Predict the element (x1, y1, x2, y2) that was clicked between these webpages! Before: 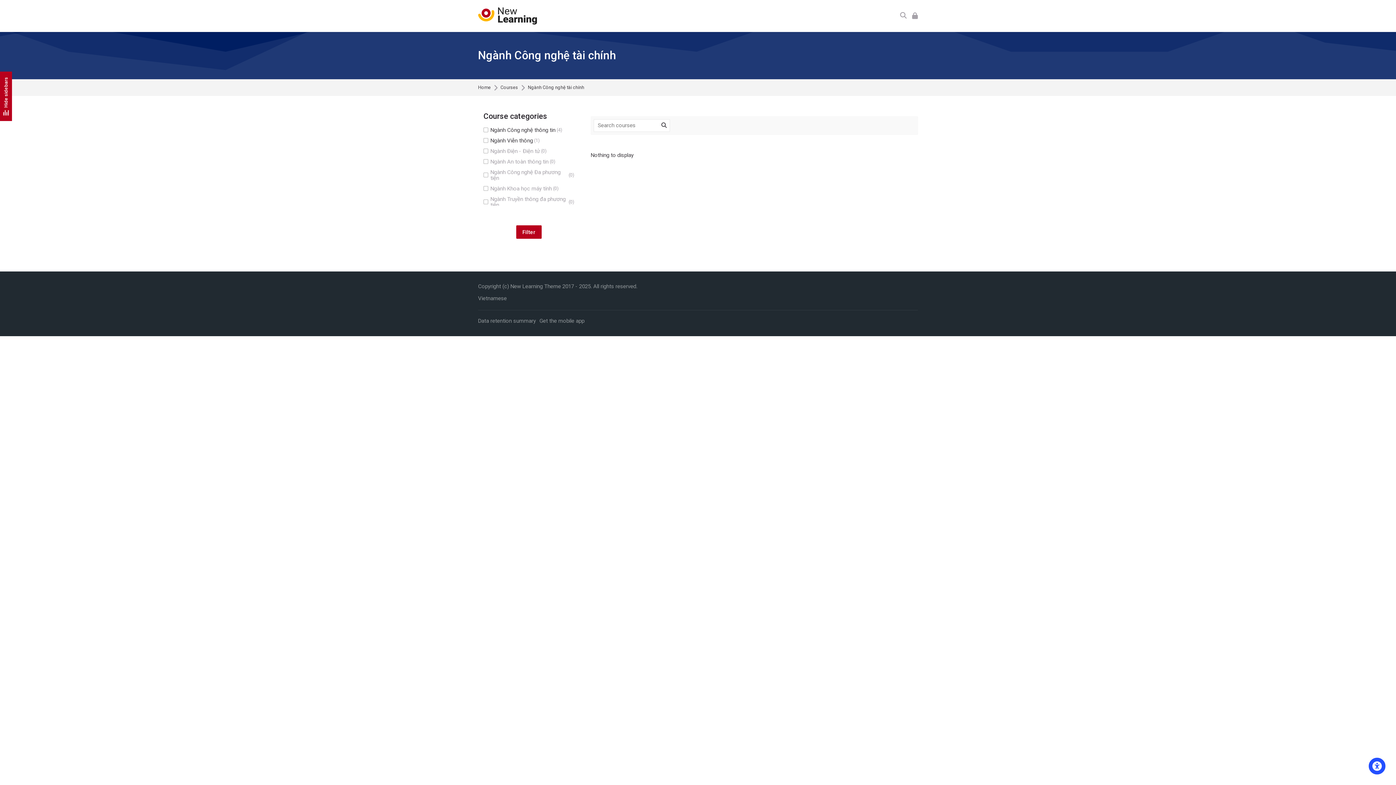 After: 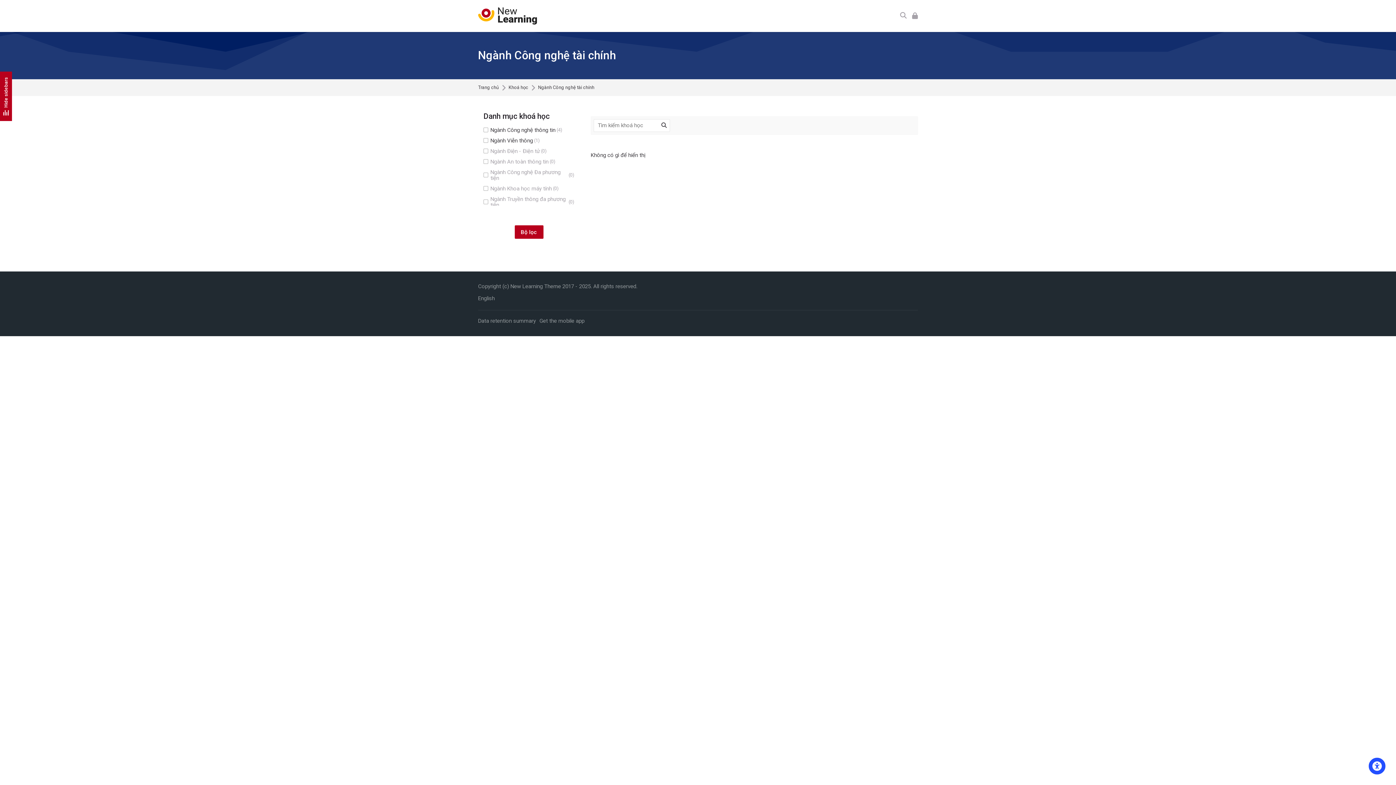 Action: label: Vietnamese bbox: (478, 295, 506, 301)